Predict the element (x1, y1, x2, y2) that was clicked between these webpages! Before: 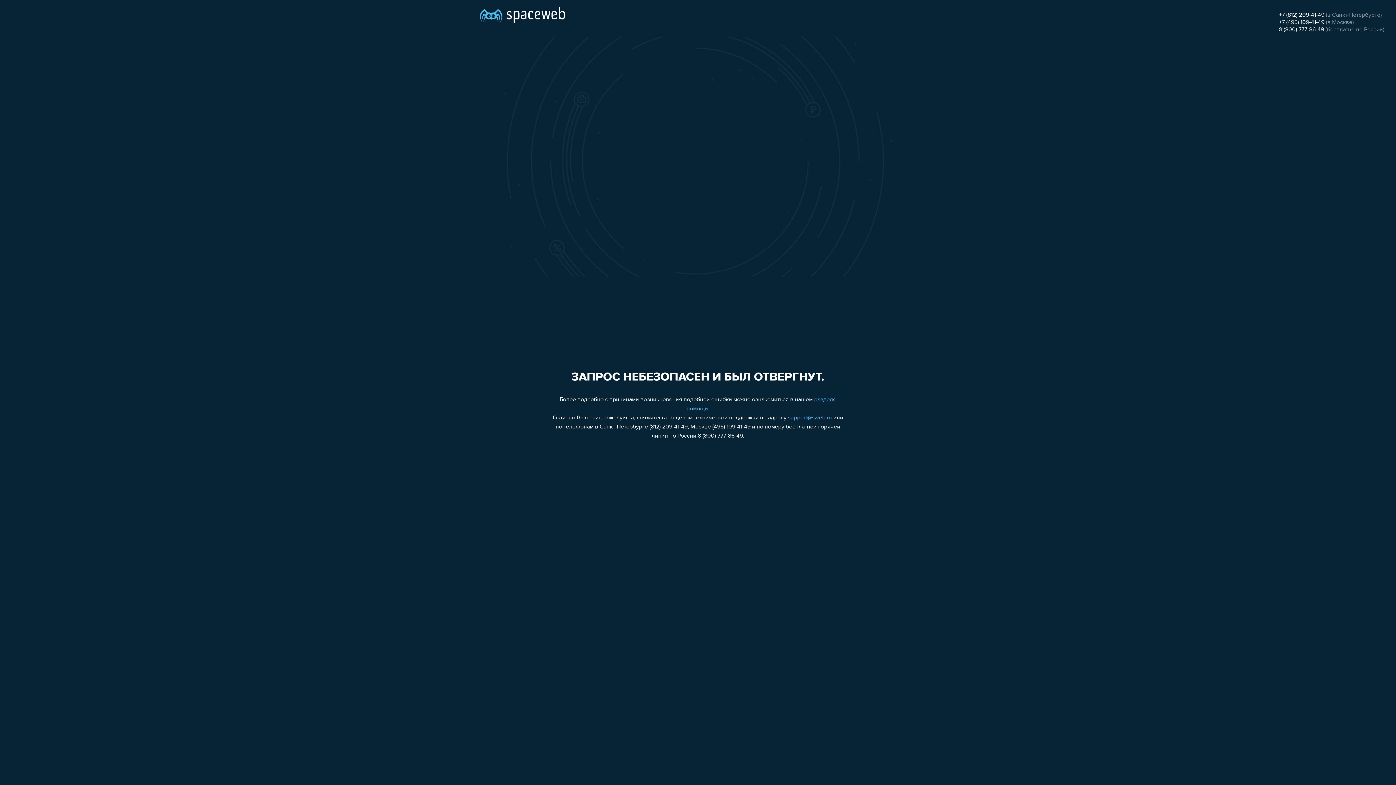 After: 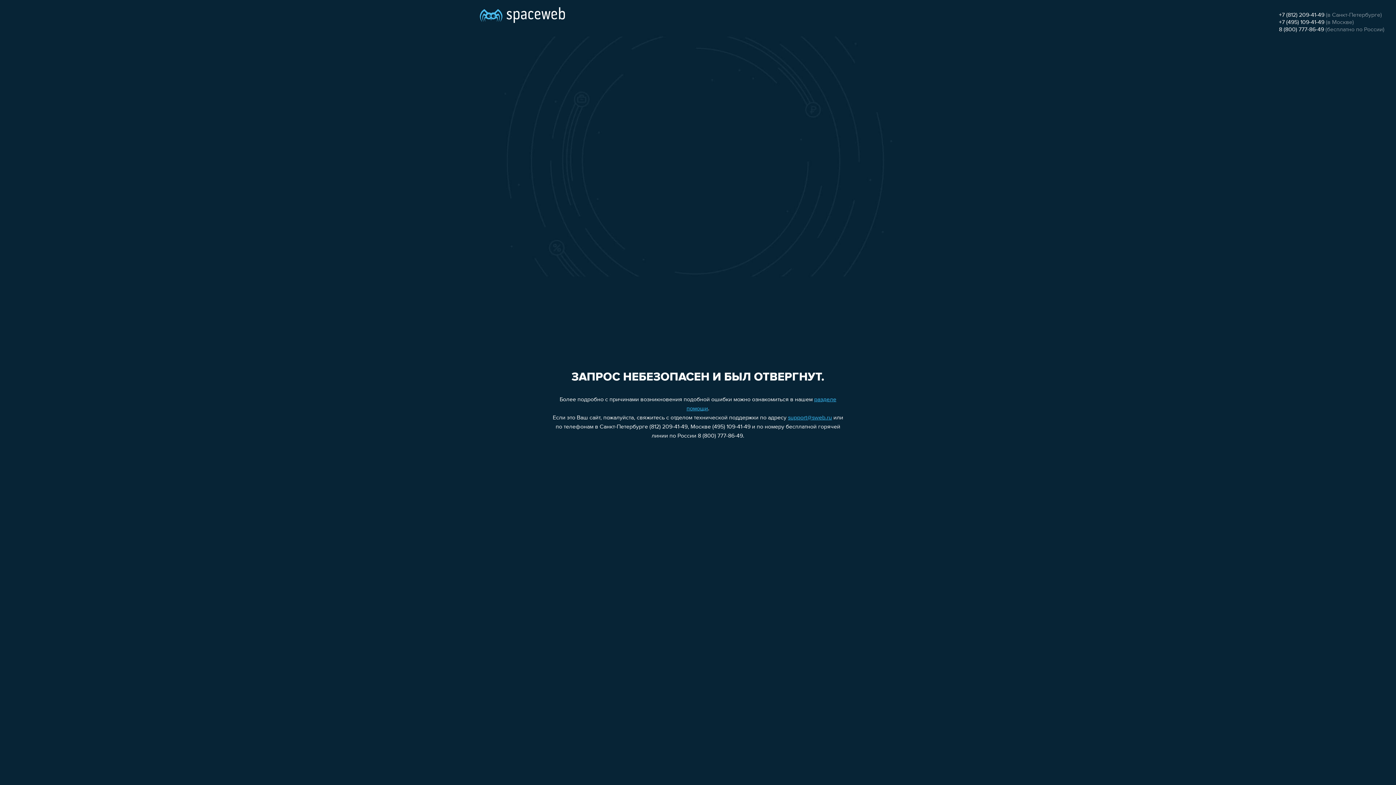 Action: label: +7 (812) 209-41-49 bbox: (1279, 12, 1324, 18)